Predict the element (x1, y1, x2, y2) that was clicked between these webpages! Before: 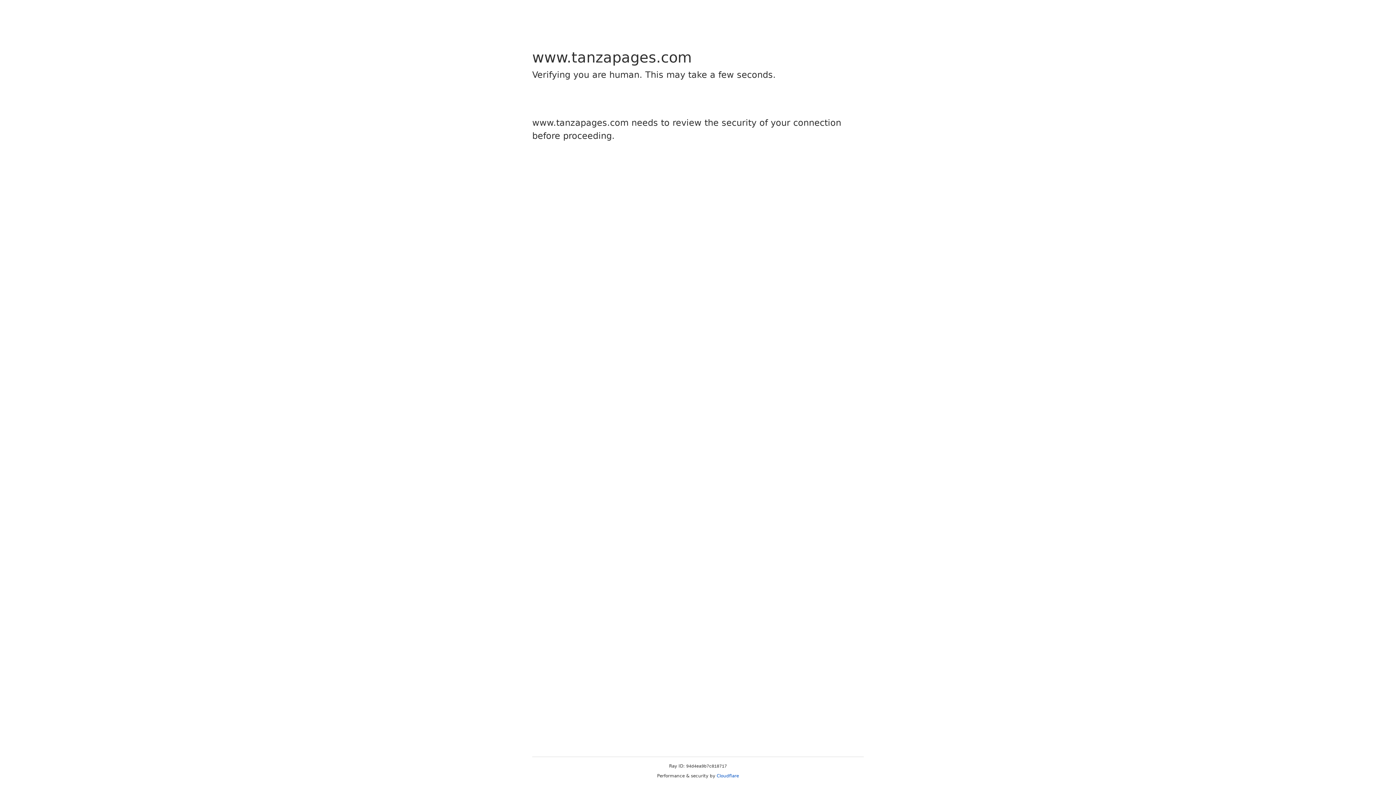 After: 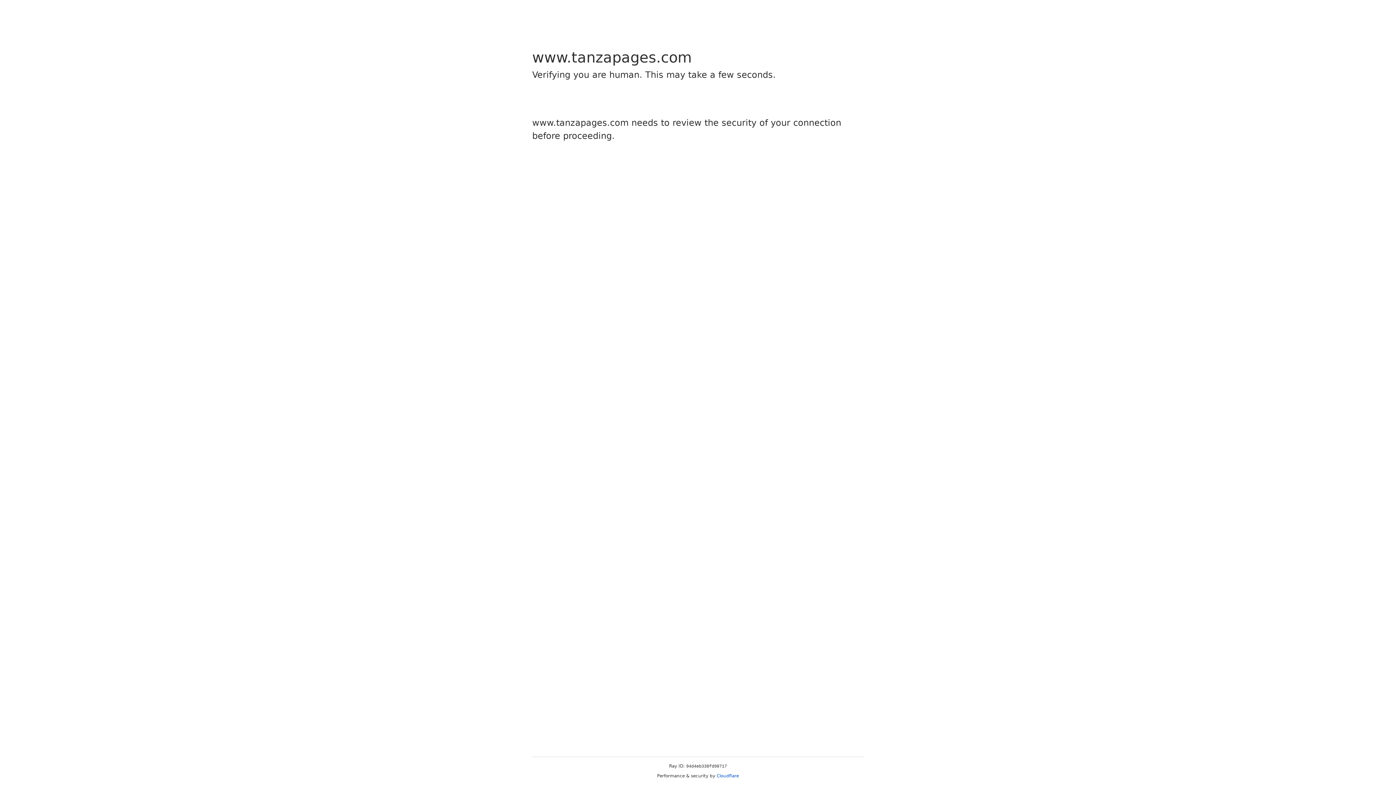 Action: label: Cloudflare bbox: (716, 773, 739, 778)